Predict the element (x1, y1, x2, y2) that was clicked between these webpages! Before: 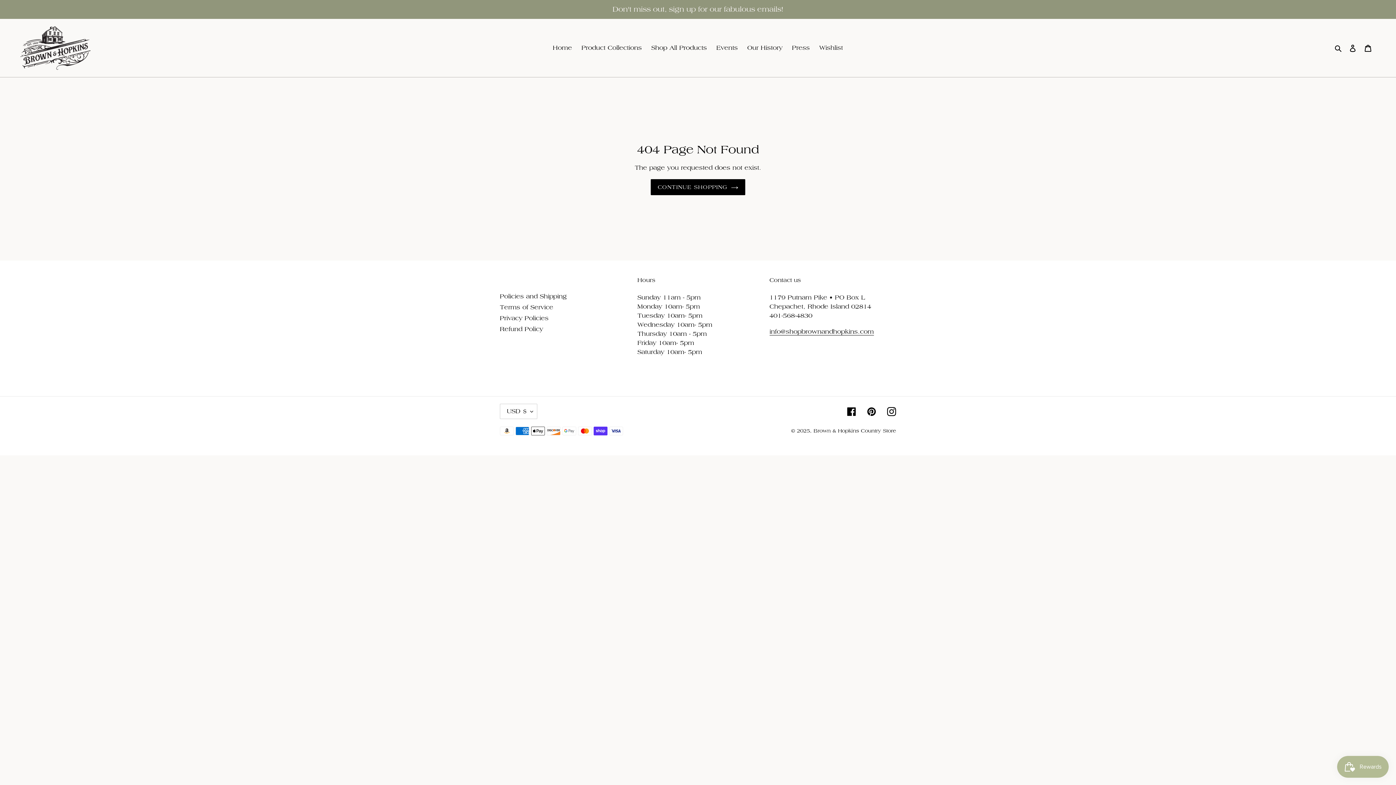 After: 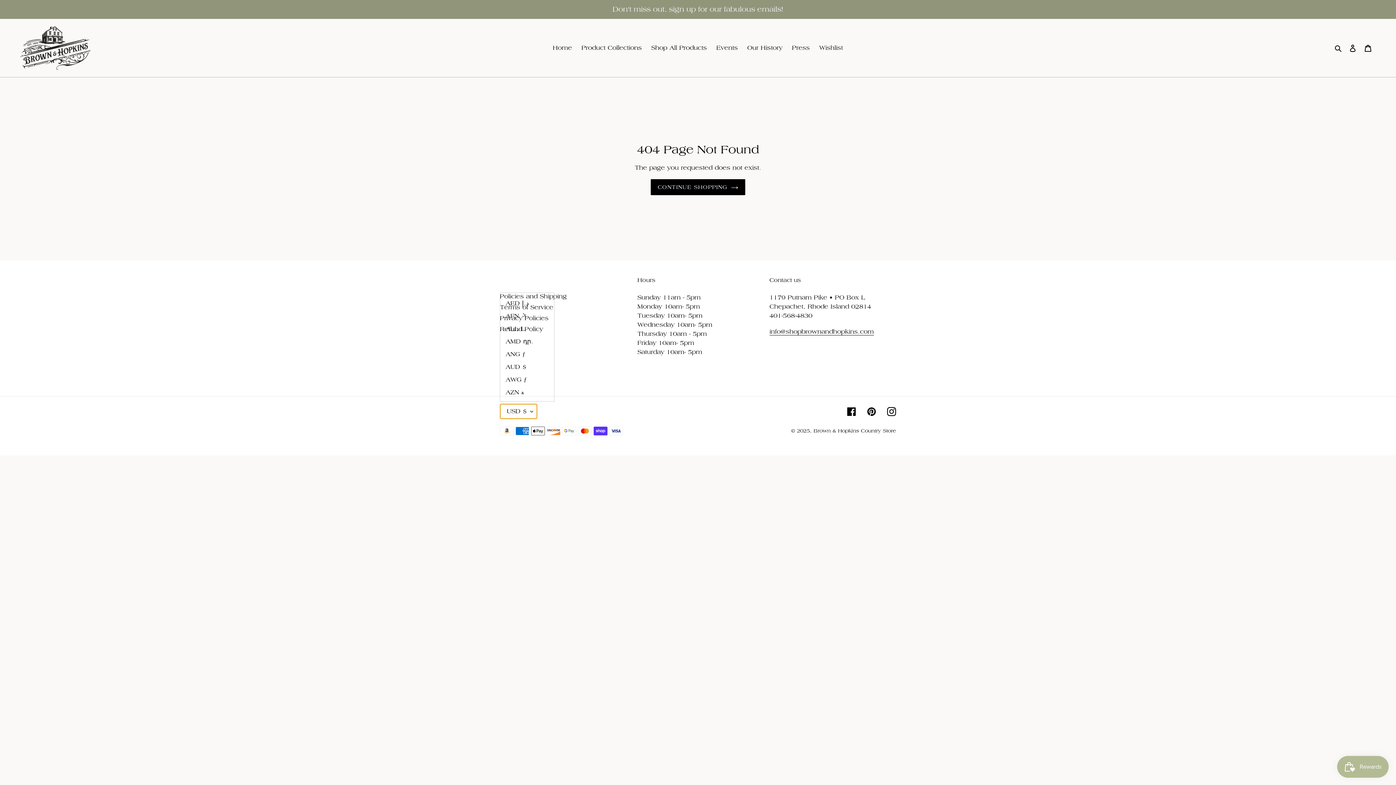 Action: bbox: (500, 404, 537, 419) label: USD $